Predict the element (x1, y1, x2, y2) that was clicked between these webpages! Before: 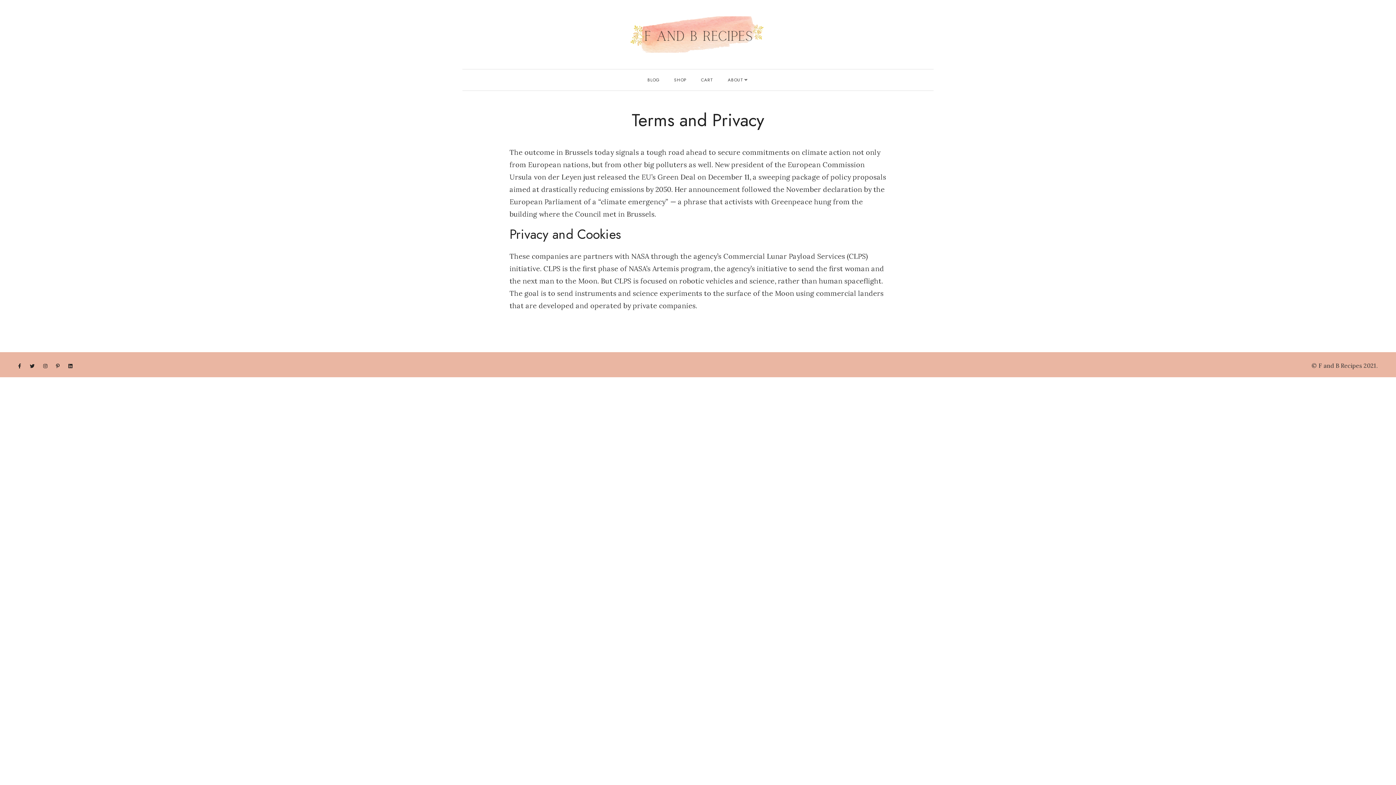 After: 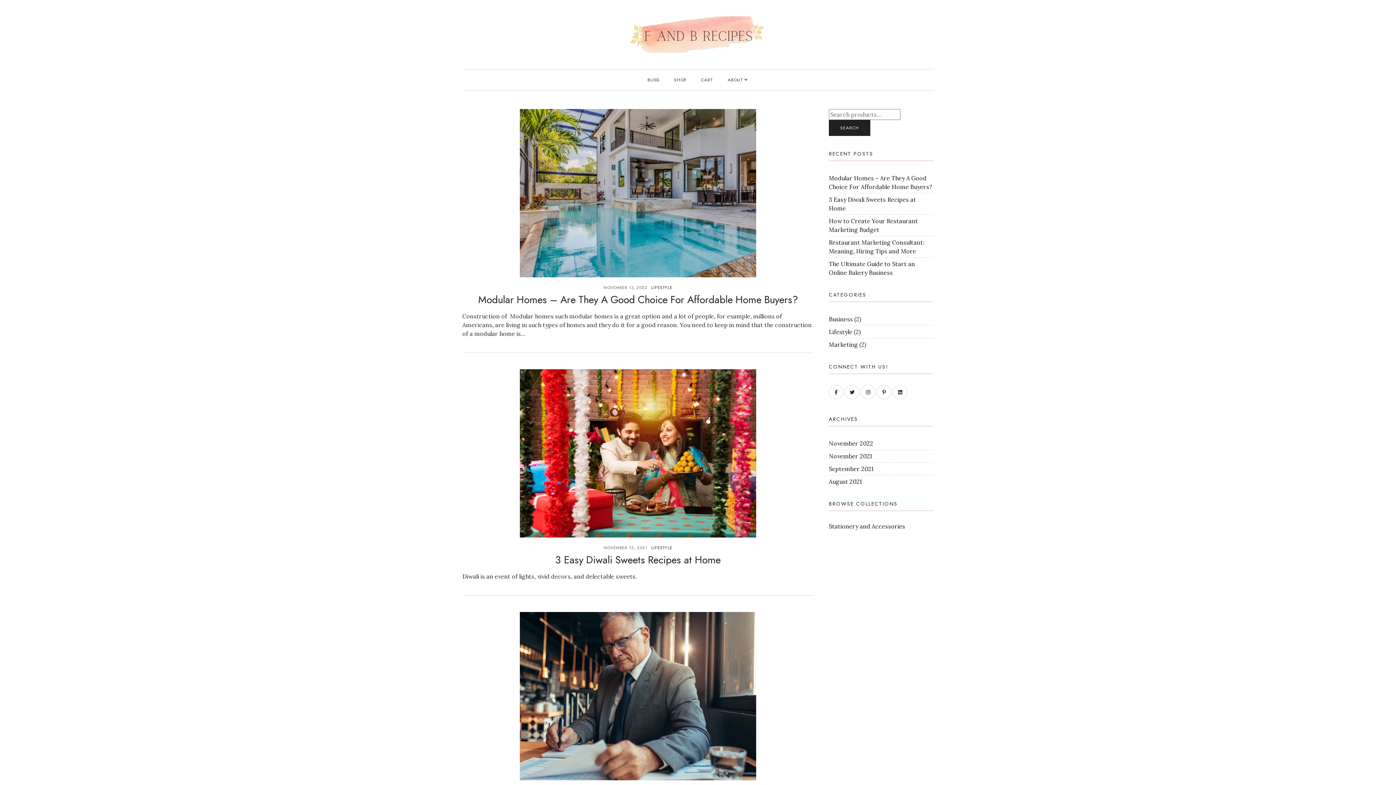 Action: bbox: (647, 69, 659, 90) label: BLOG